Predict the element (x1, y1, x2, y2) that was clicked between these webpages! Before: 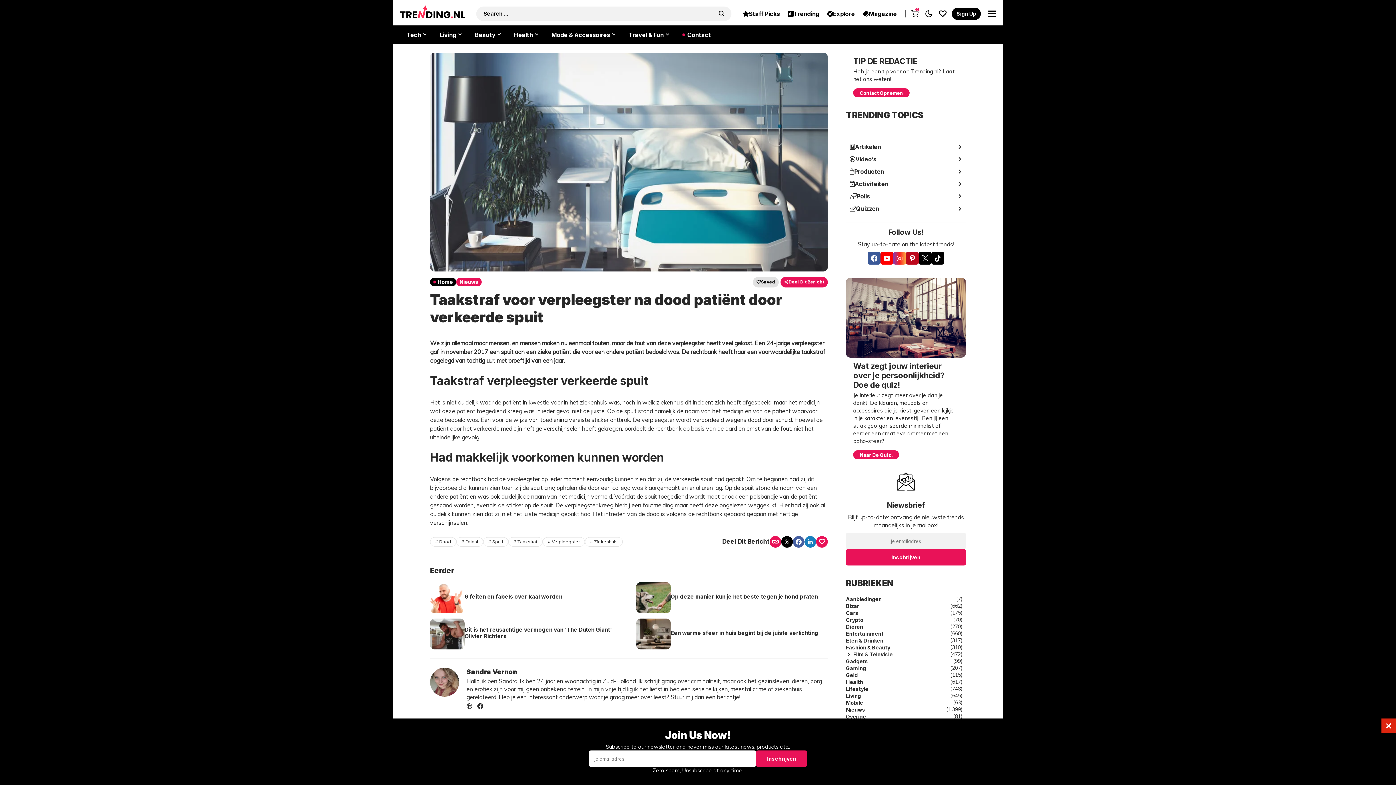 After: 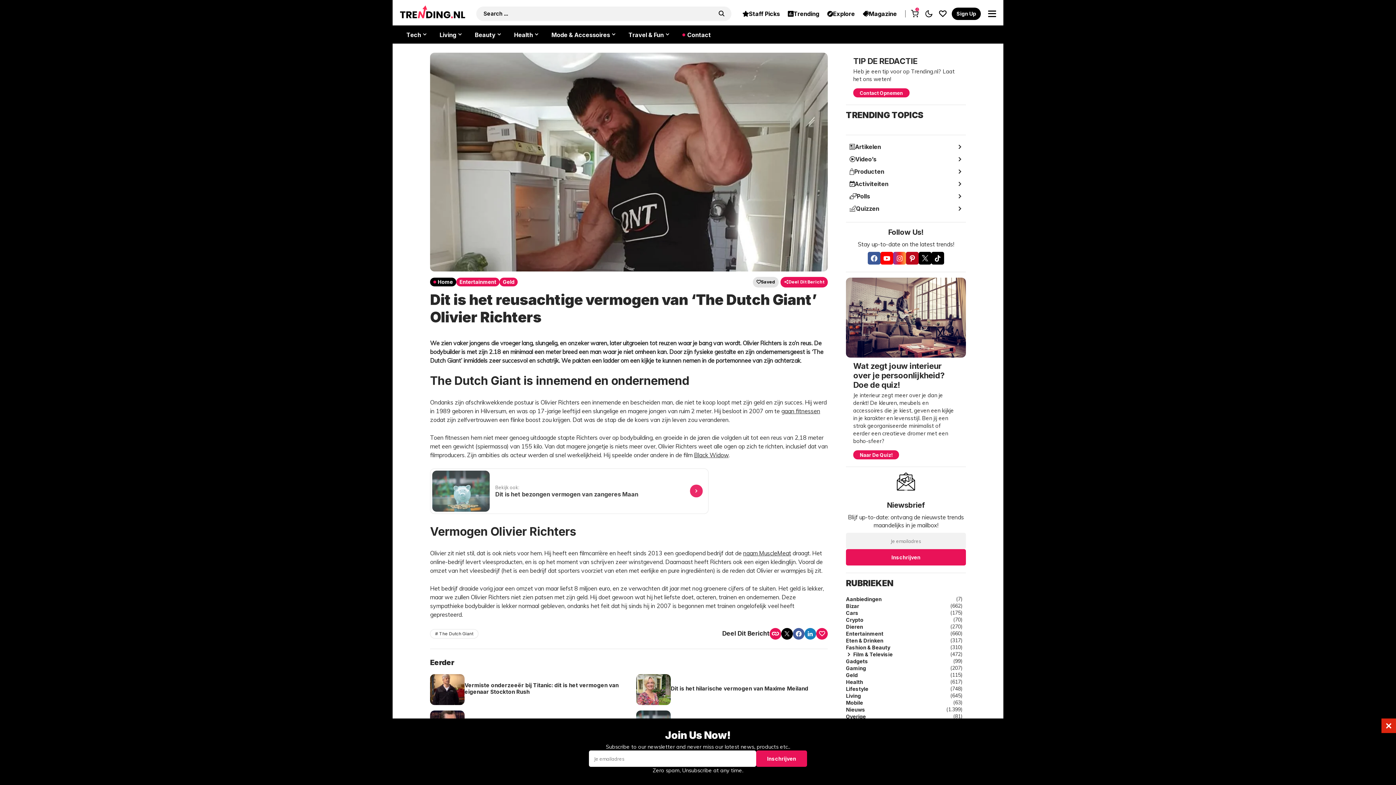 Action: bbox: (430, 618, 464, 649)